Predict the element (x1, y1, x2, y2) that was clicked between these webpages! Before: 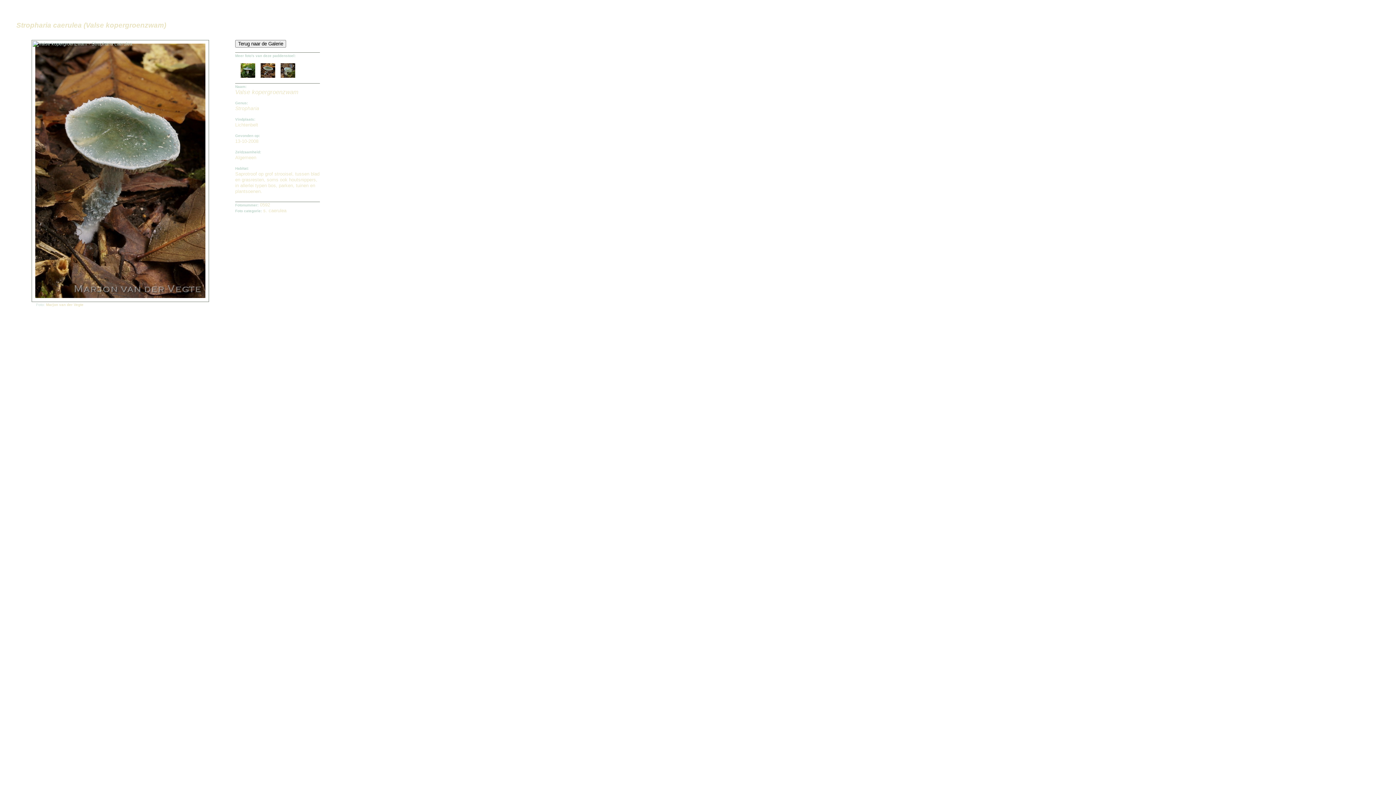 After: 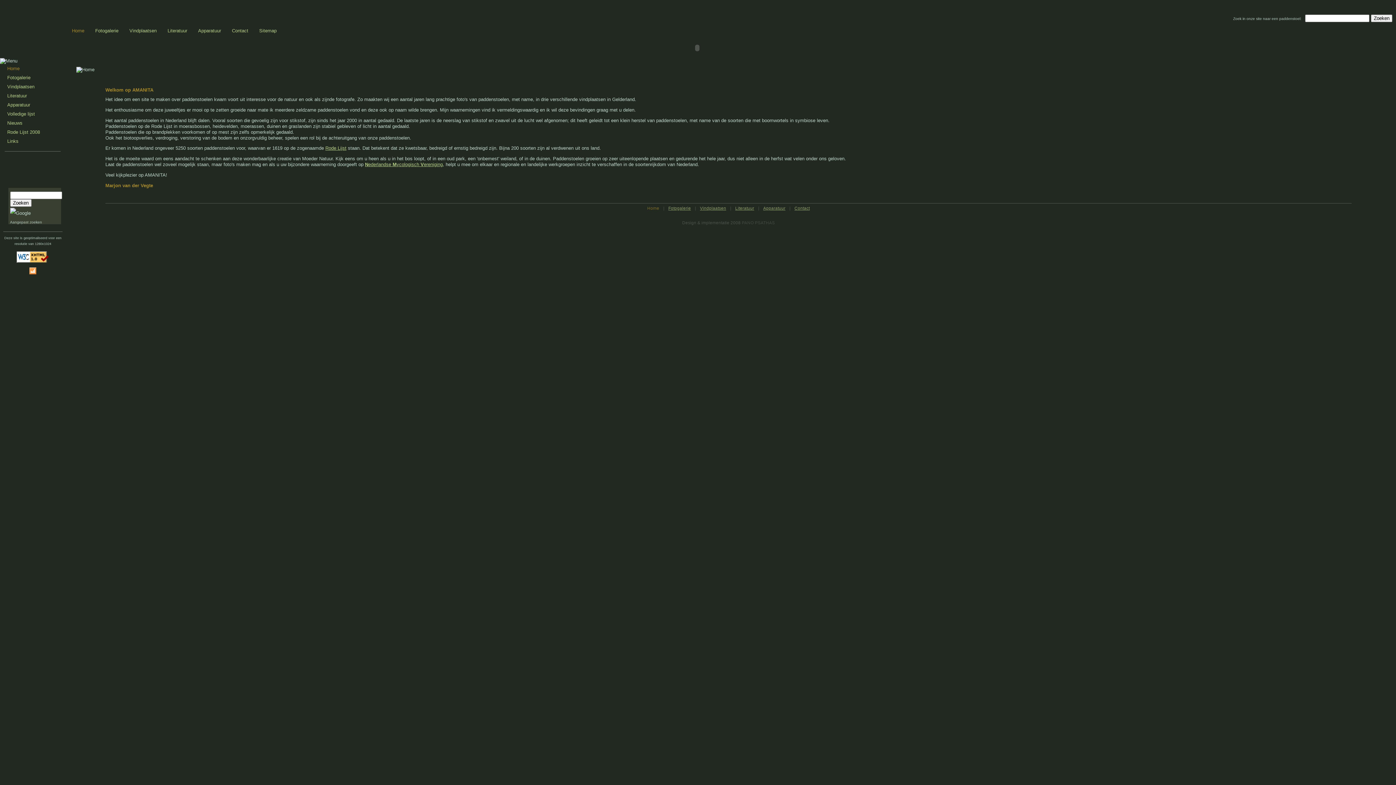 Action: bbox: (1358, 3, 1392, 38) label:  